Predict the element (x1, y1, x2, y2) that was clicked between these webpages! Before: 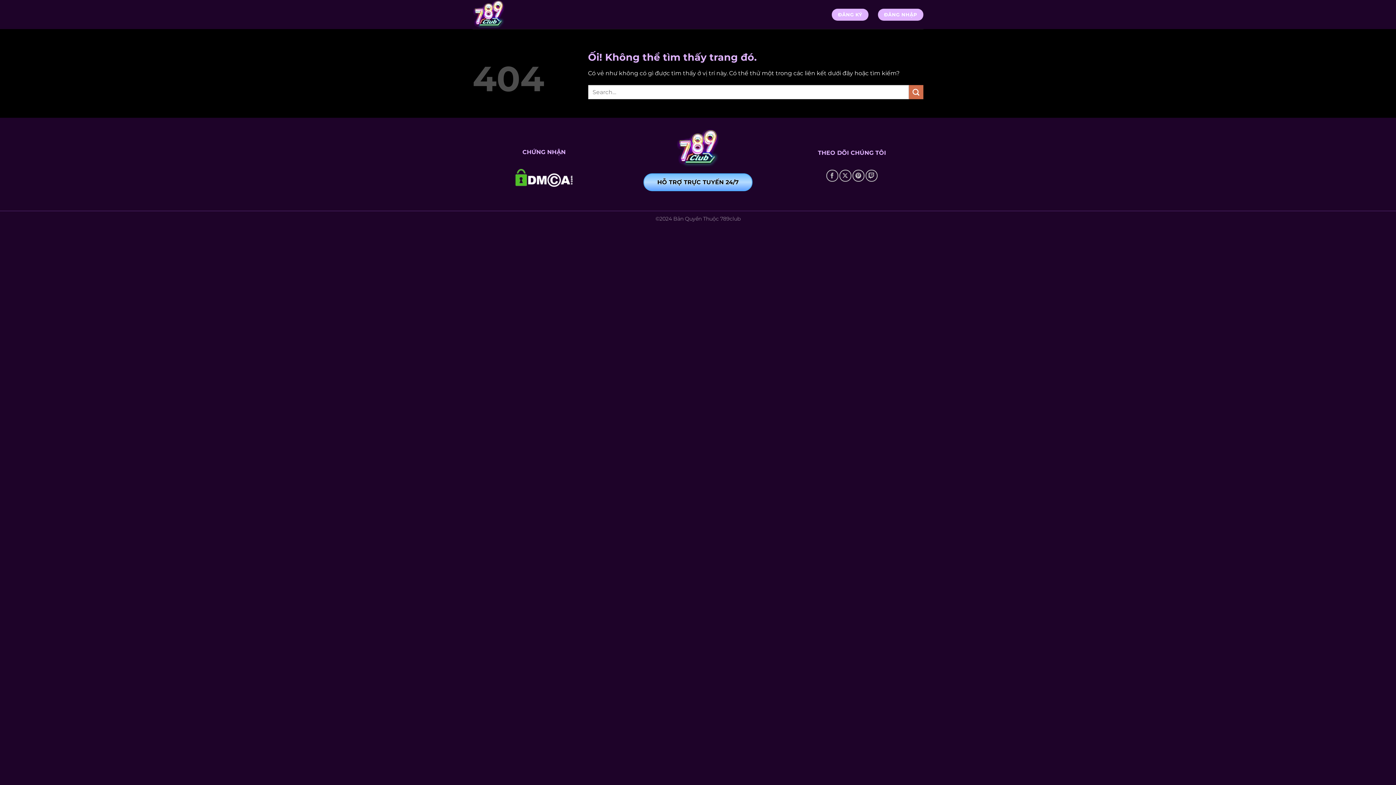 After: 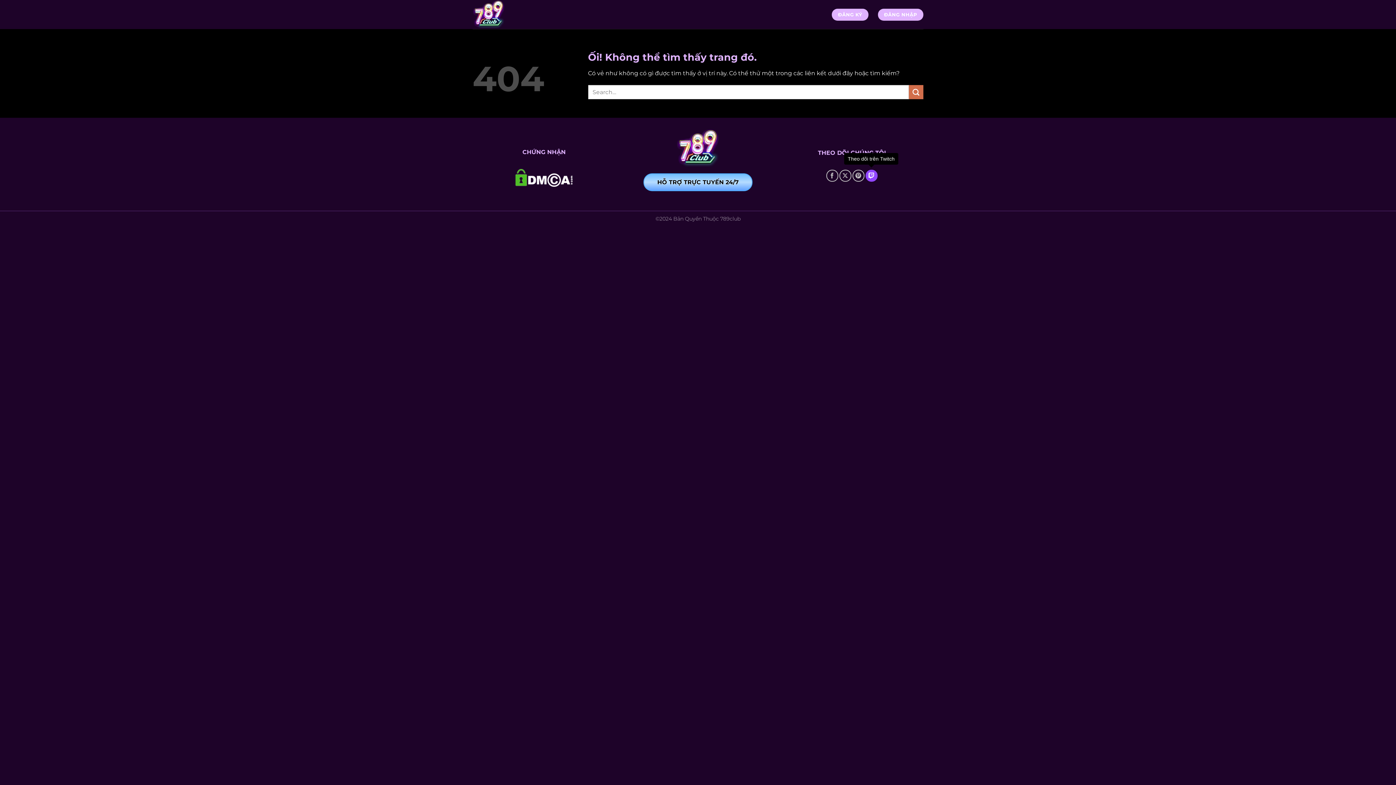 Action: label: Theo dõi trên Twitch bbox: (865, 169, 877, 181)